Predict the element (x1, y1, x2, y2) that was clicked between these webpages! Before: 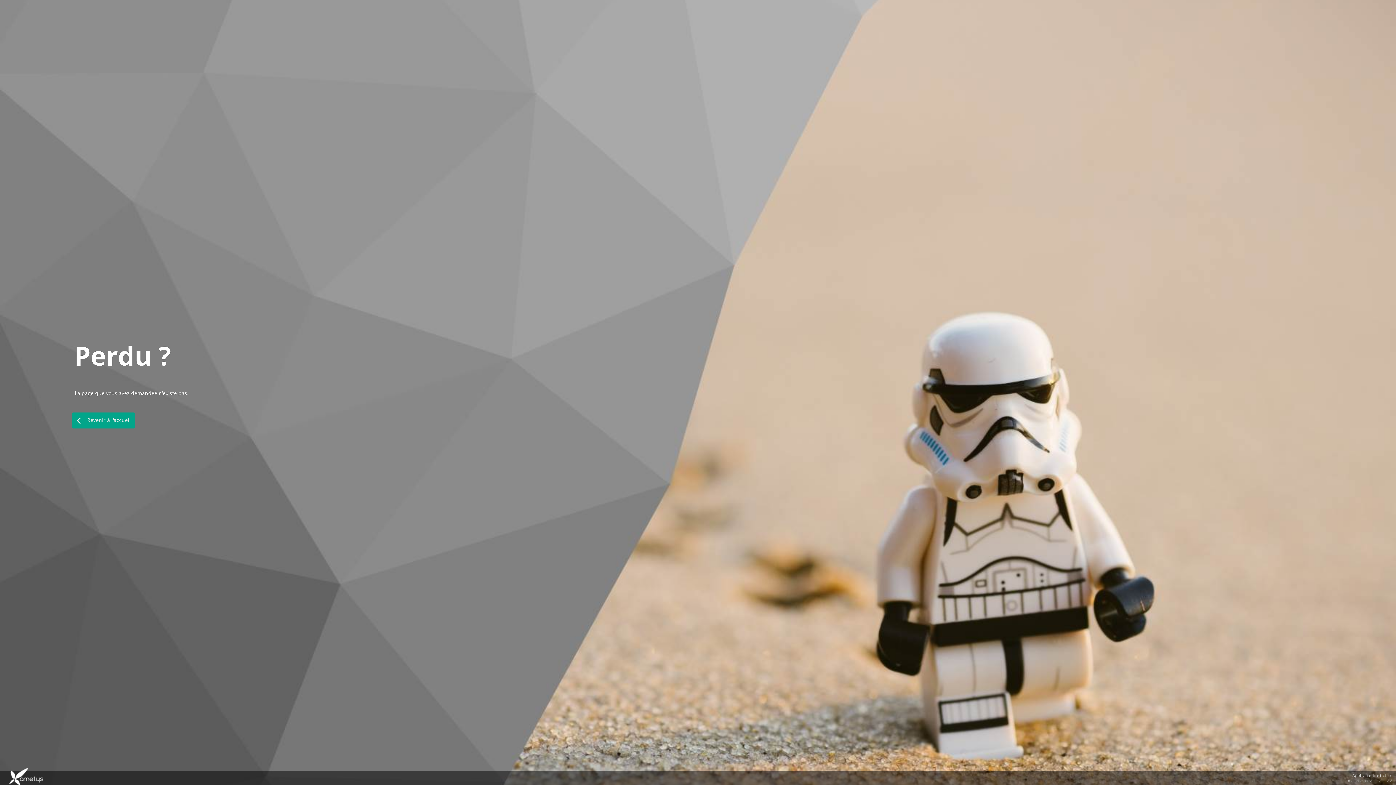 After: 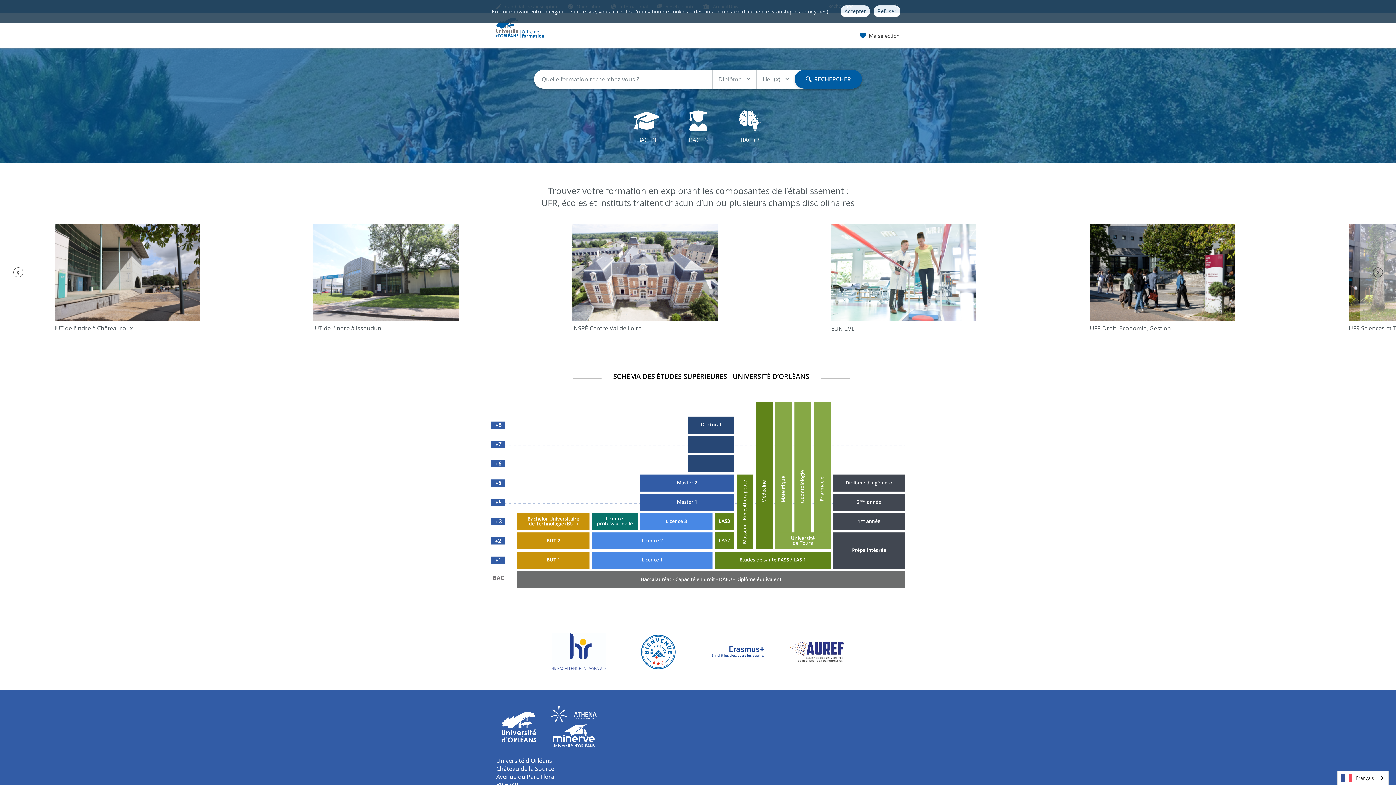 Action: label:  Revenir à l'accueil bbox: (72, 412, 134, 428)